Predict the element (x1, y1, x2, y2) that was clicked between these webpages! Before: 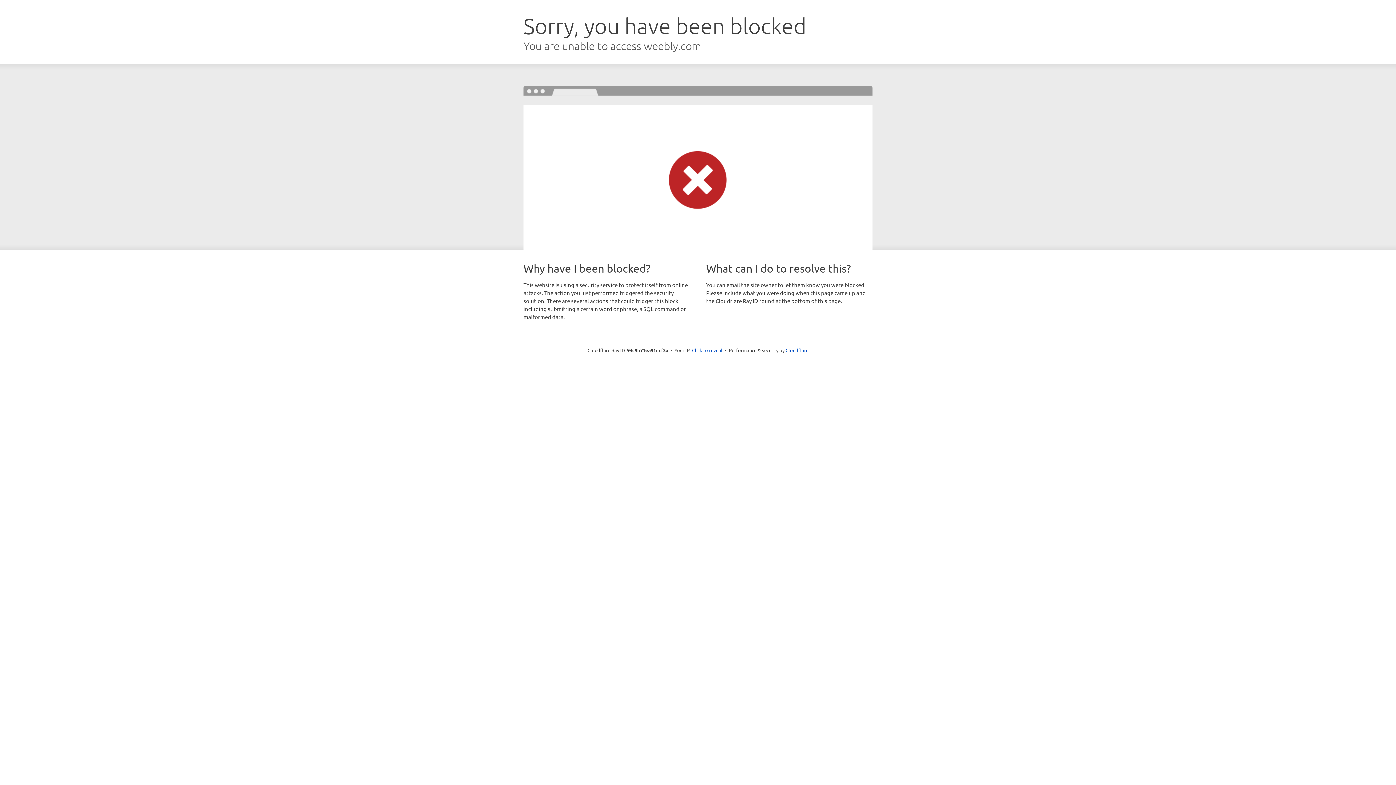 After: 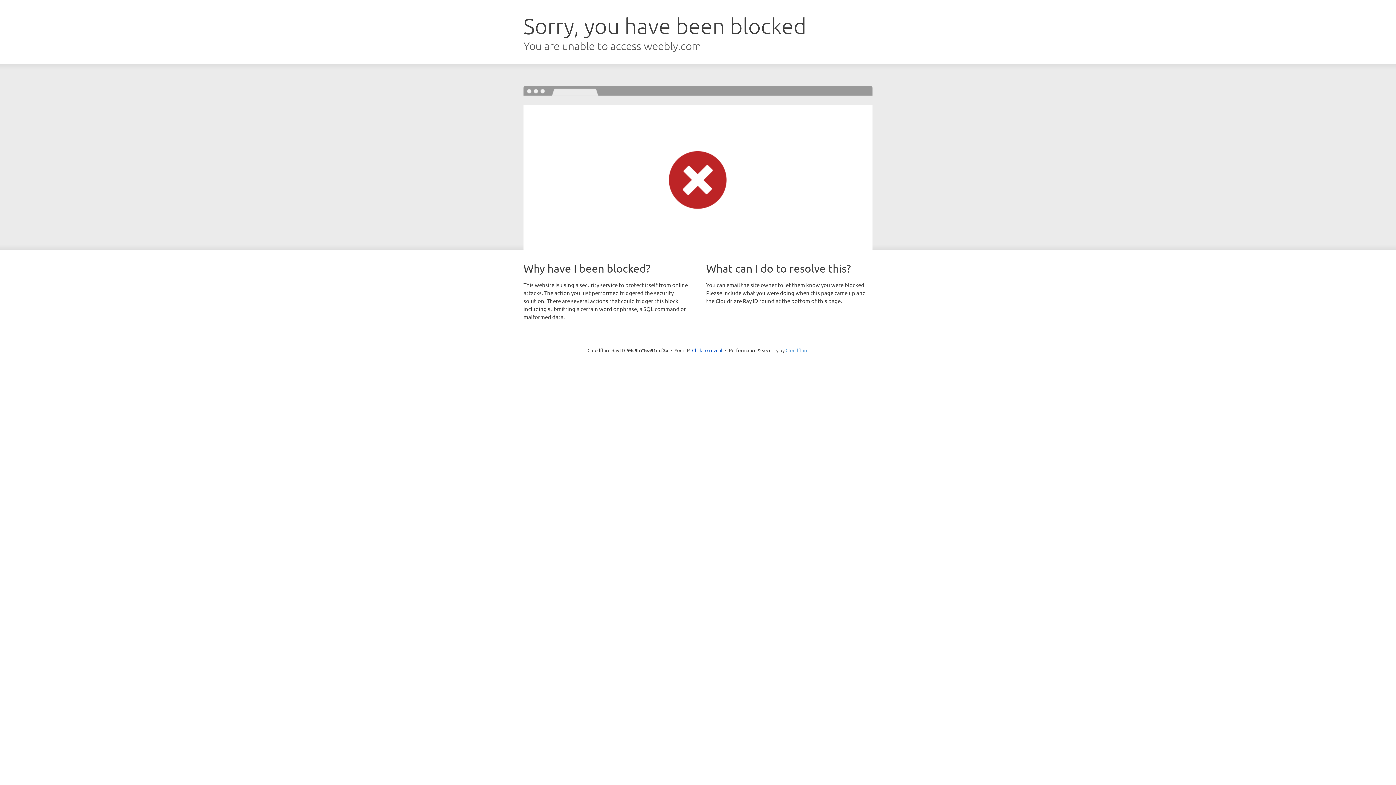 Action: bbox: (785, 347, 808, 353) label: Cloudflare